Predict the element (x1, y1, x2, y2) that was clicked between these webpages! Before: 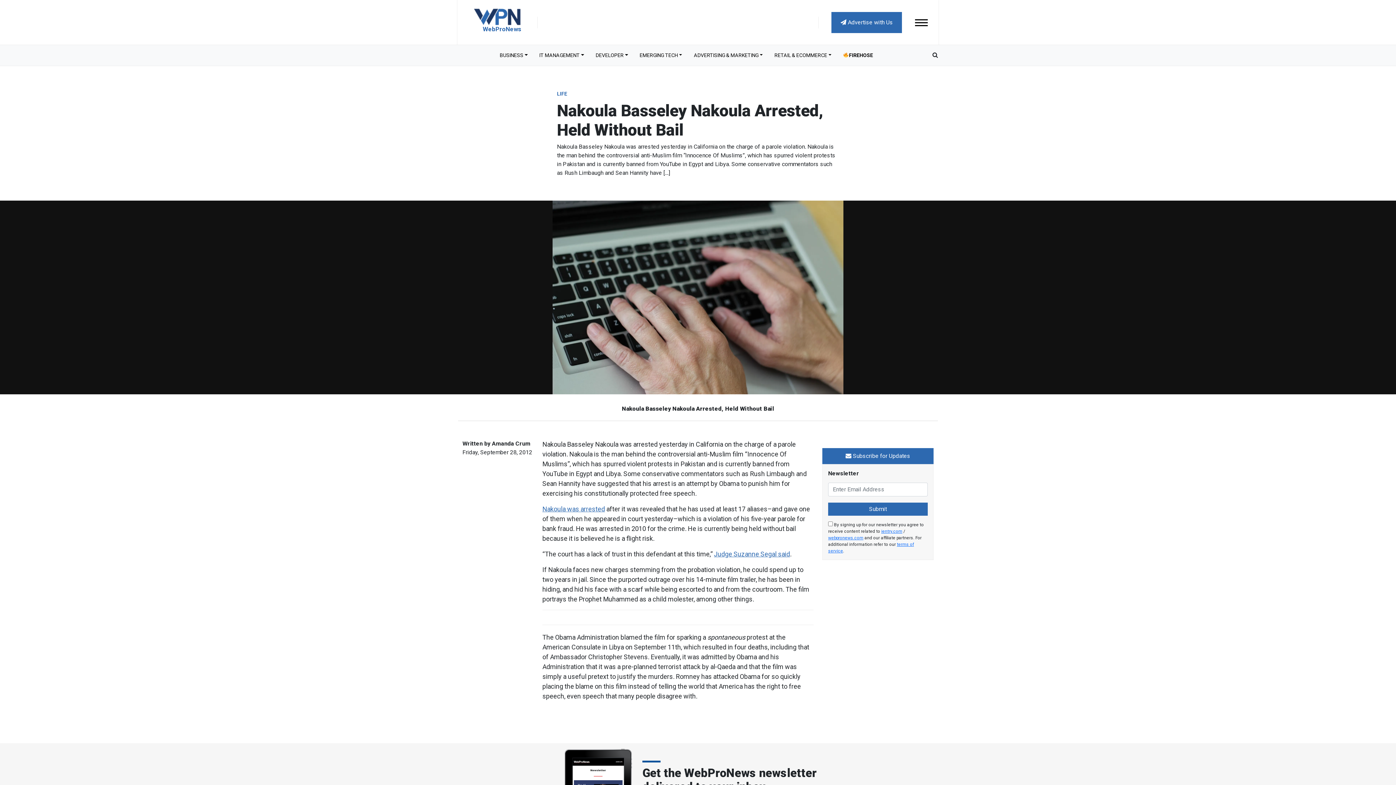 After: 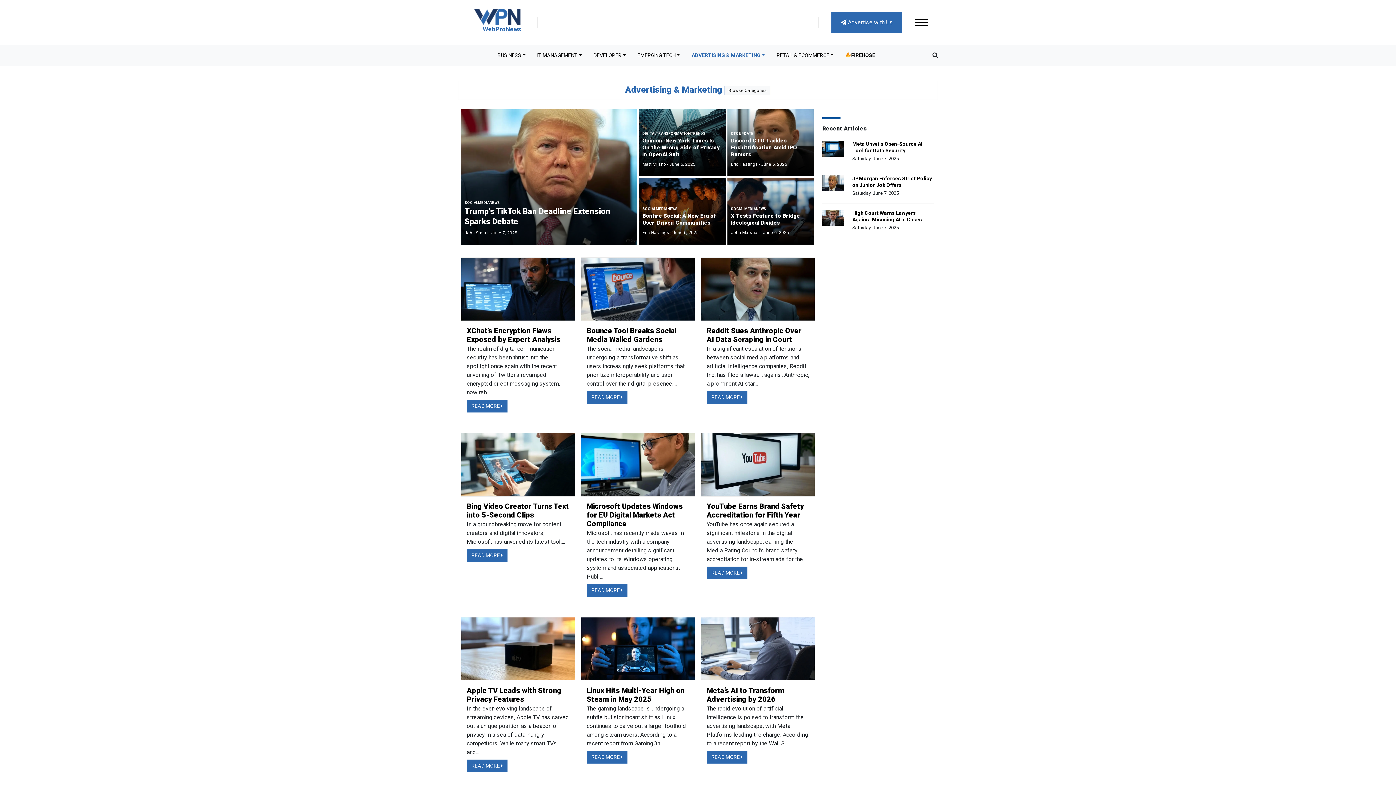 Action: label: ADVERTISING & MARKETING bbox: (688, 48, 768, 62)